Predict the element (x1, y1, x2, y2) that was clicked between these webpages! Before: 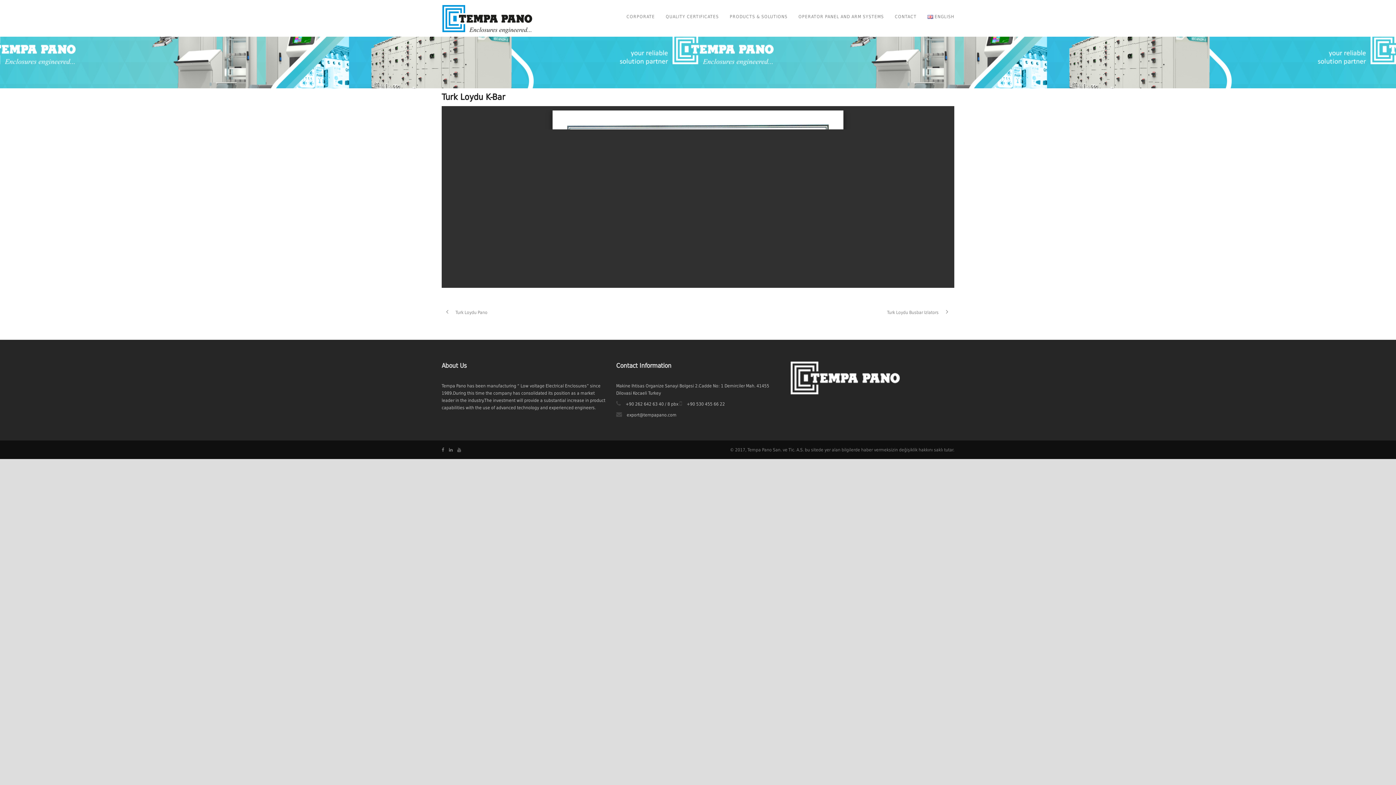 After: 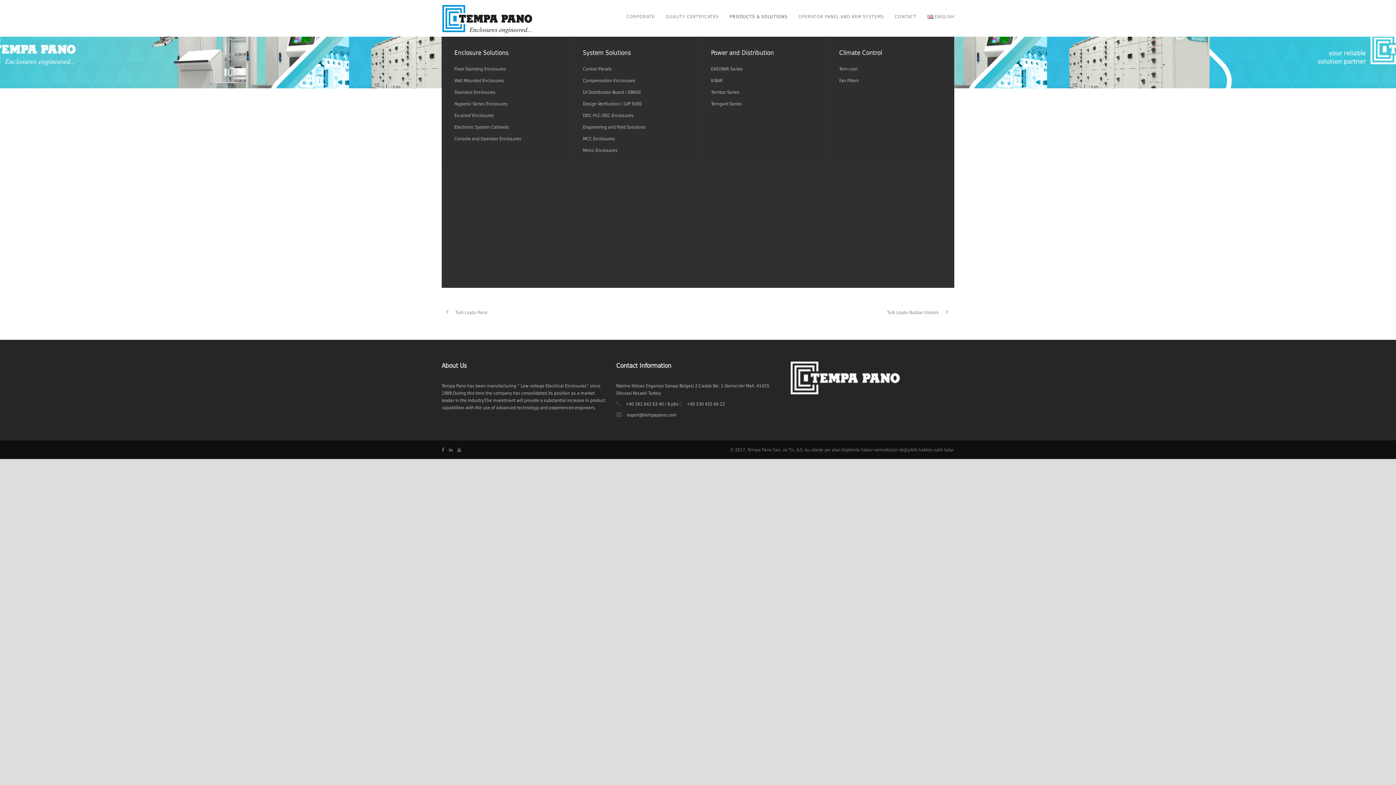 Action: label: PRODUCTS & SOLUTIONS bbox: (719, 13, 787, 36)